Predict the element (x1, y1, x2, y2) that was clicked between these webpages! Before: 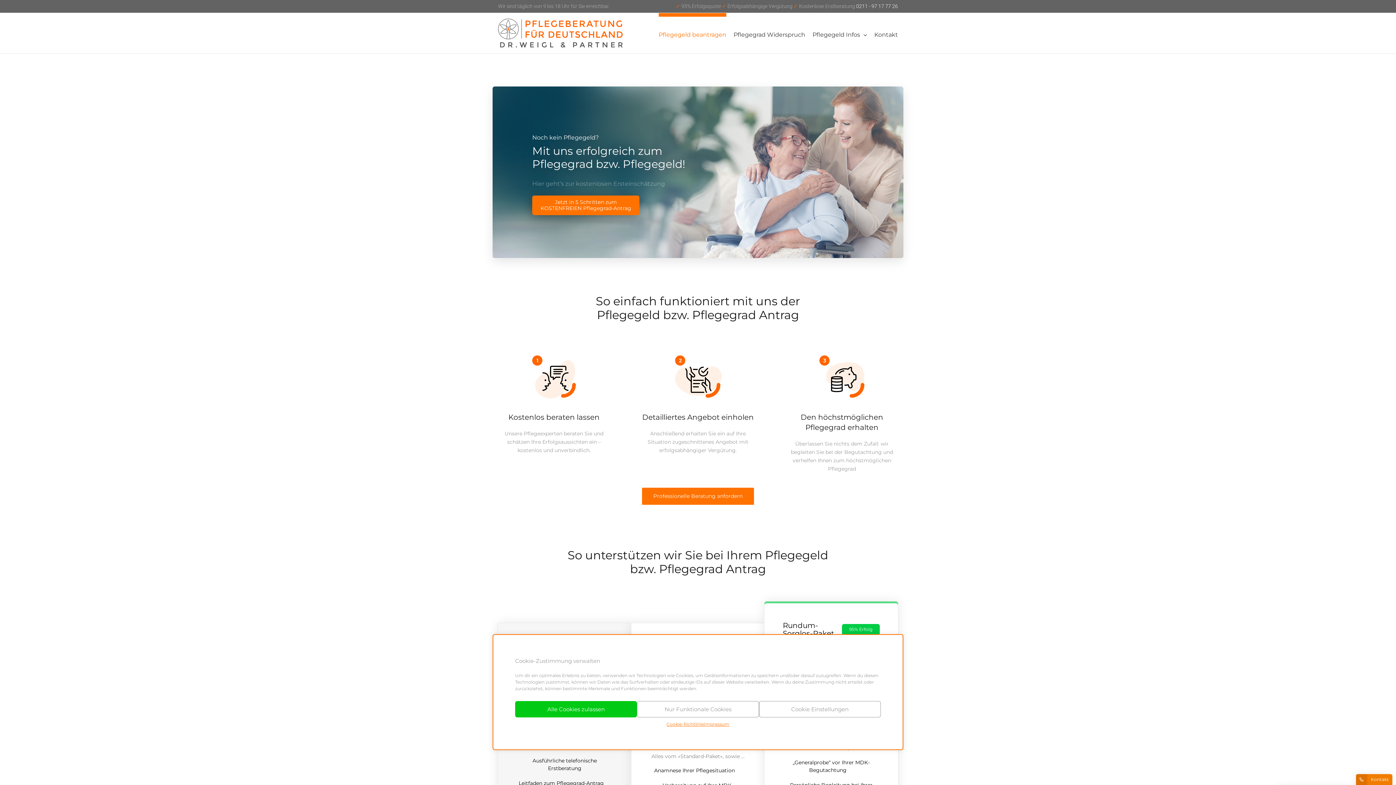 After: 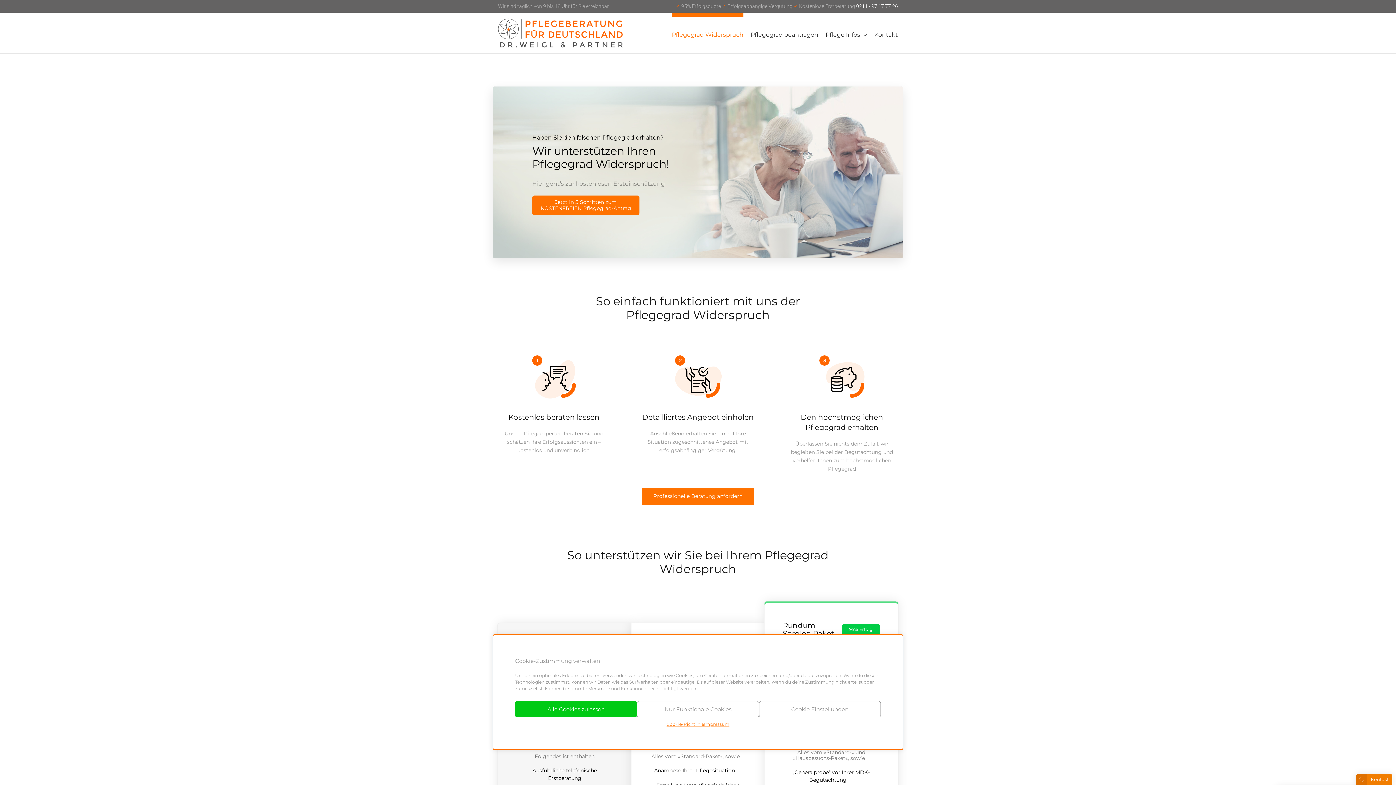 Action: label: Pflegegrad Widerspruch bbox: (733, 13, 805, 53)